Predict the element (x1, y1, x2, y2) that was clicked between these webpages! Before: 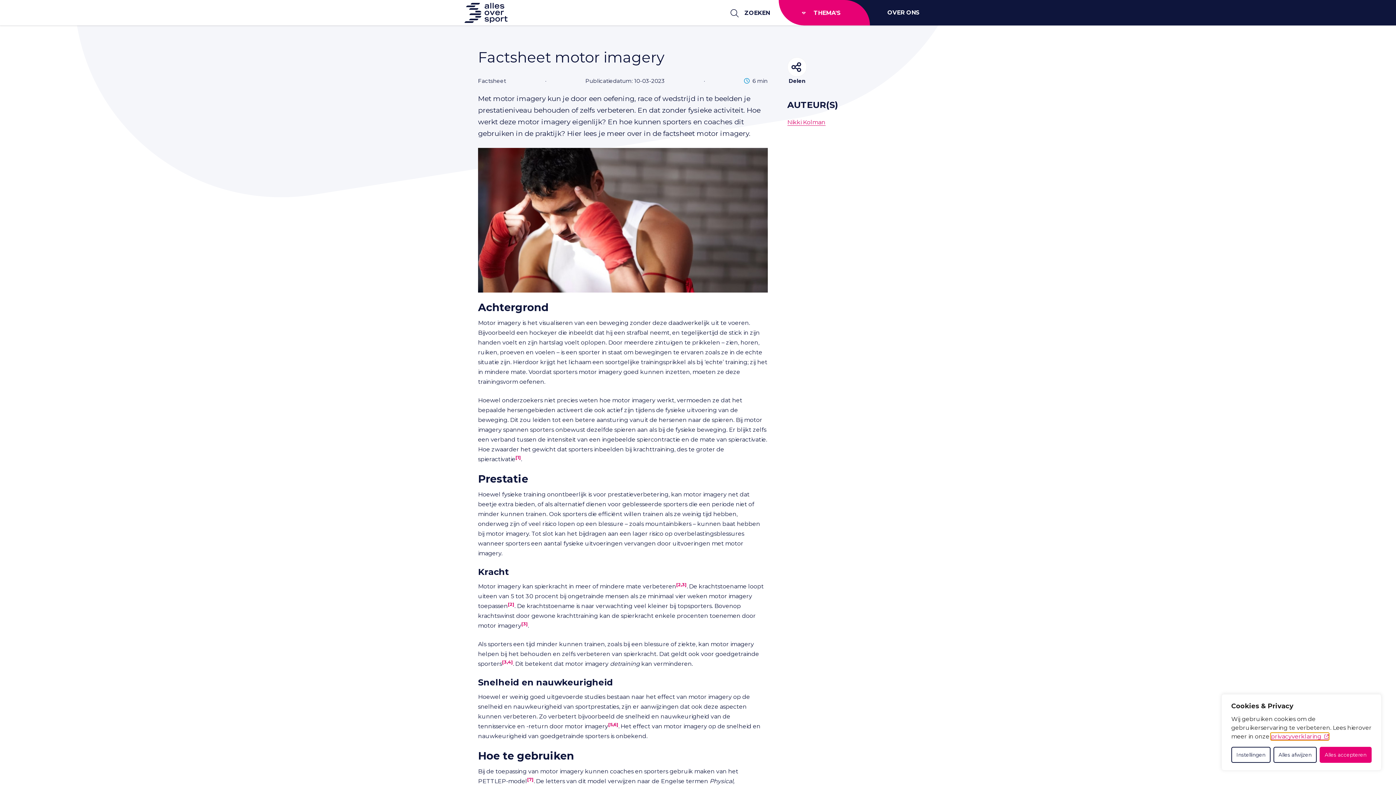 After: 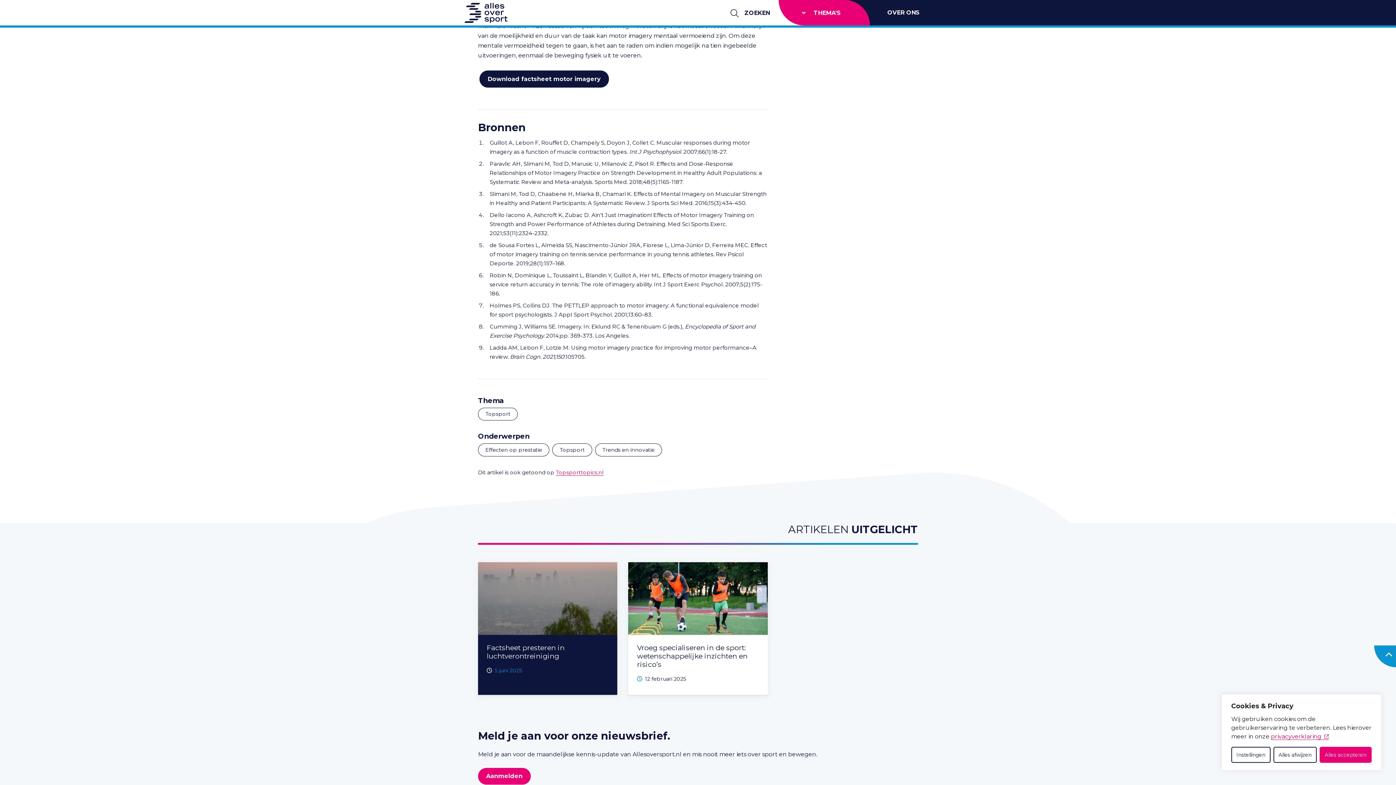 Action: label: Spring naar bron in bronnenlijst, verplaatst focus naar bron bbox: (514, 660, 515, 667)